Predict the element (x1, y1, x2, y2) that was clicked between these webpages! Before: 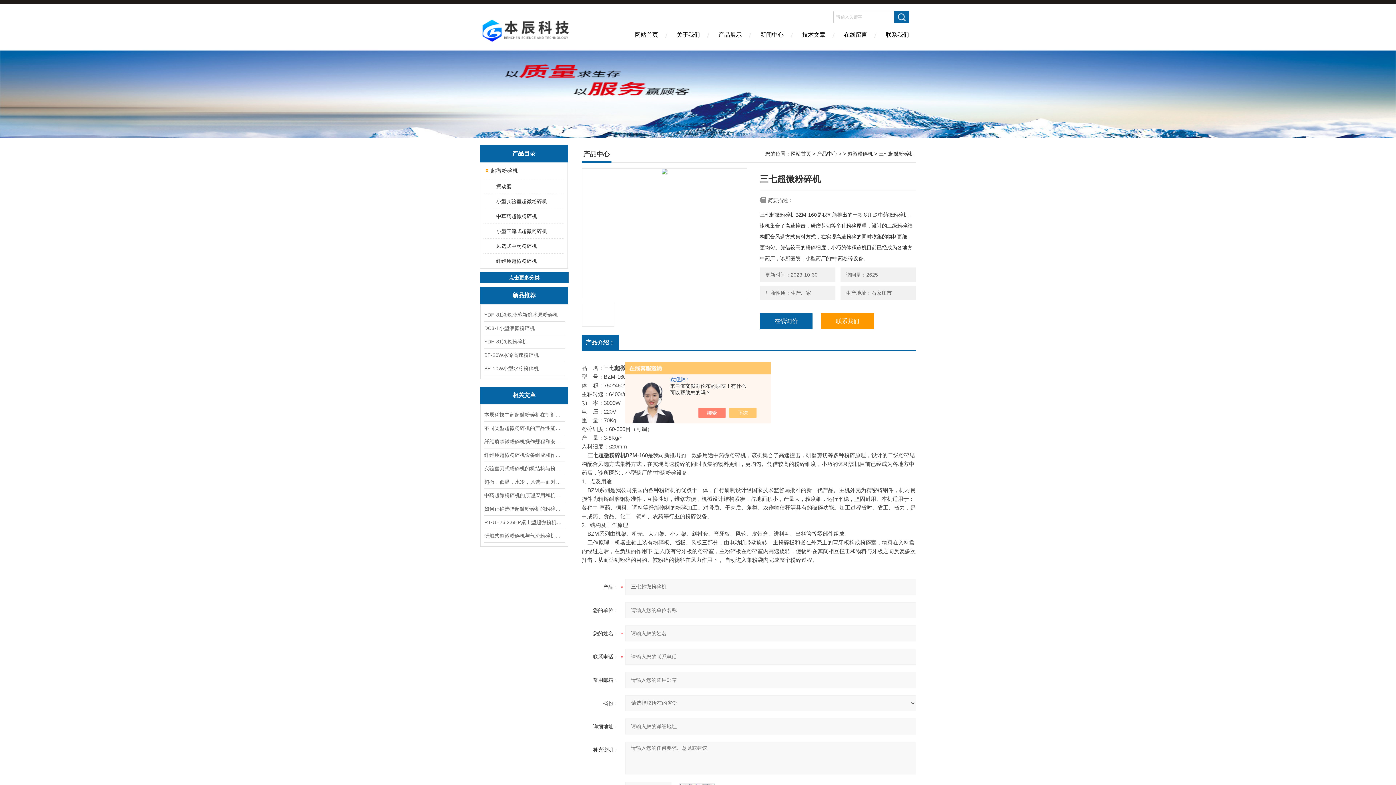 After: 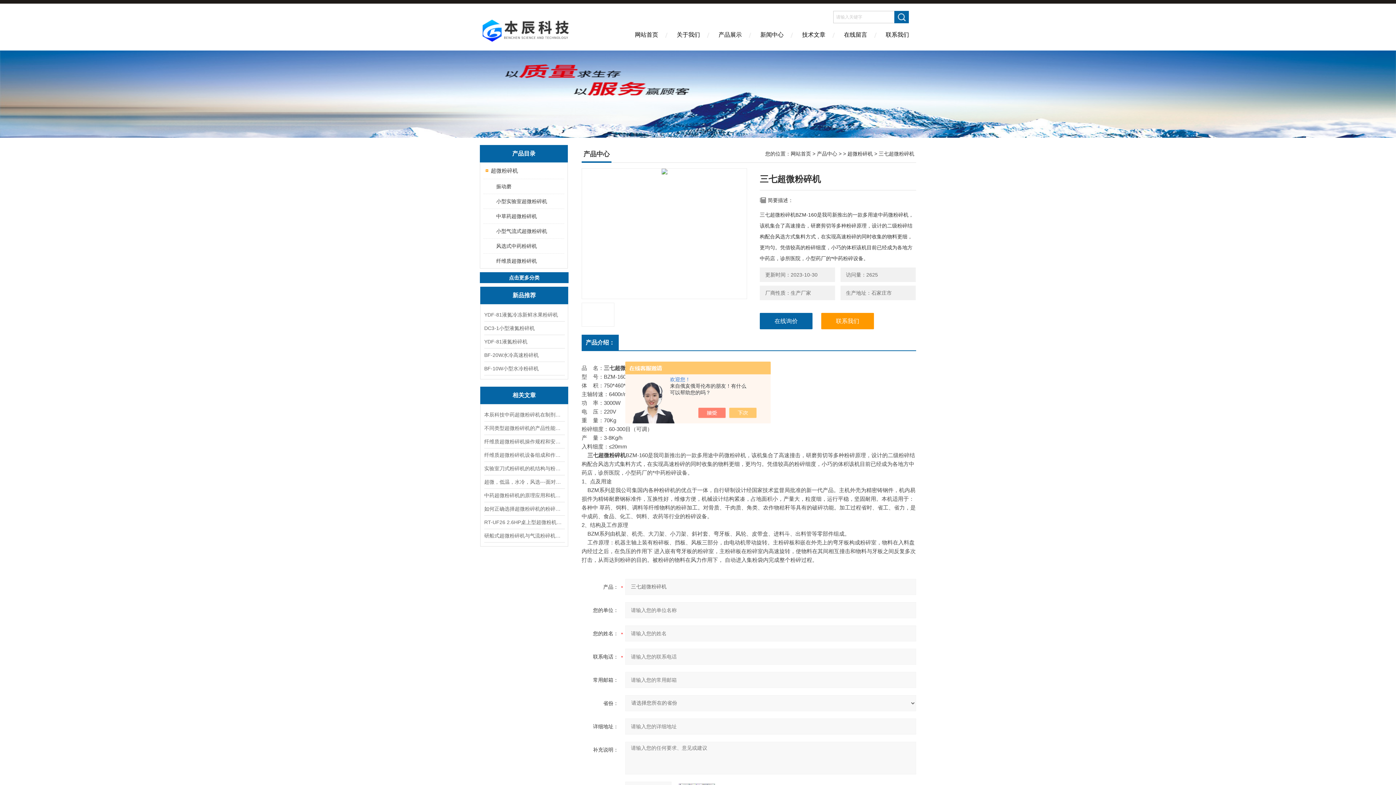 Action: bbox: (705, 408, 733, 418)